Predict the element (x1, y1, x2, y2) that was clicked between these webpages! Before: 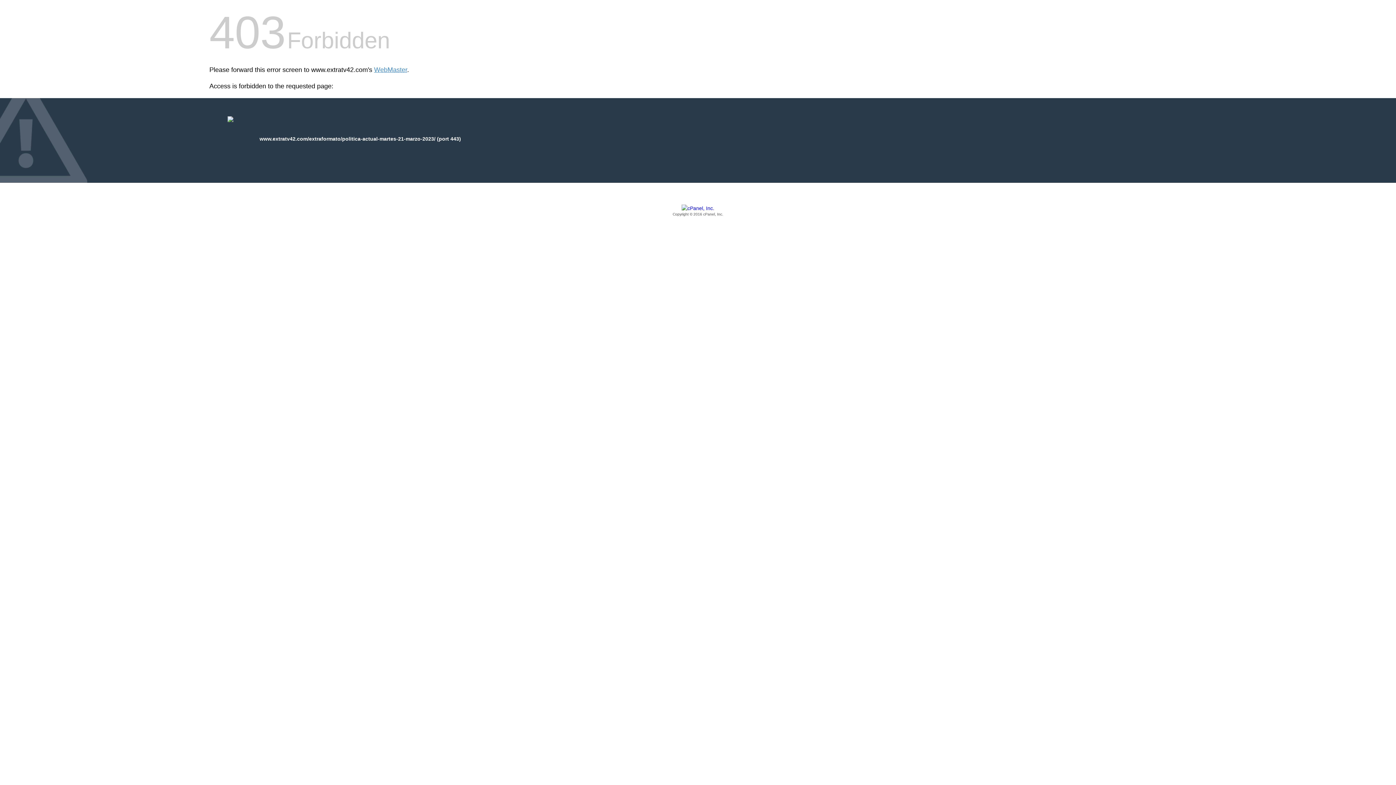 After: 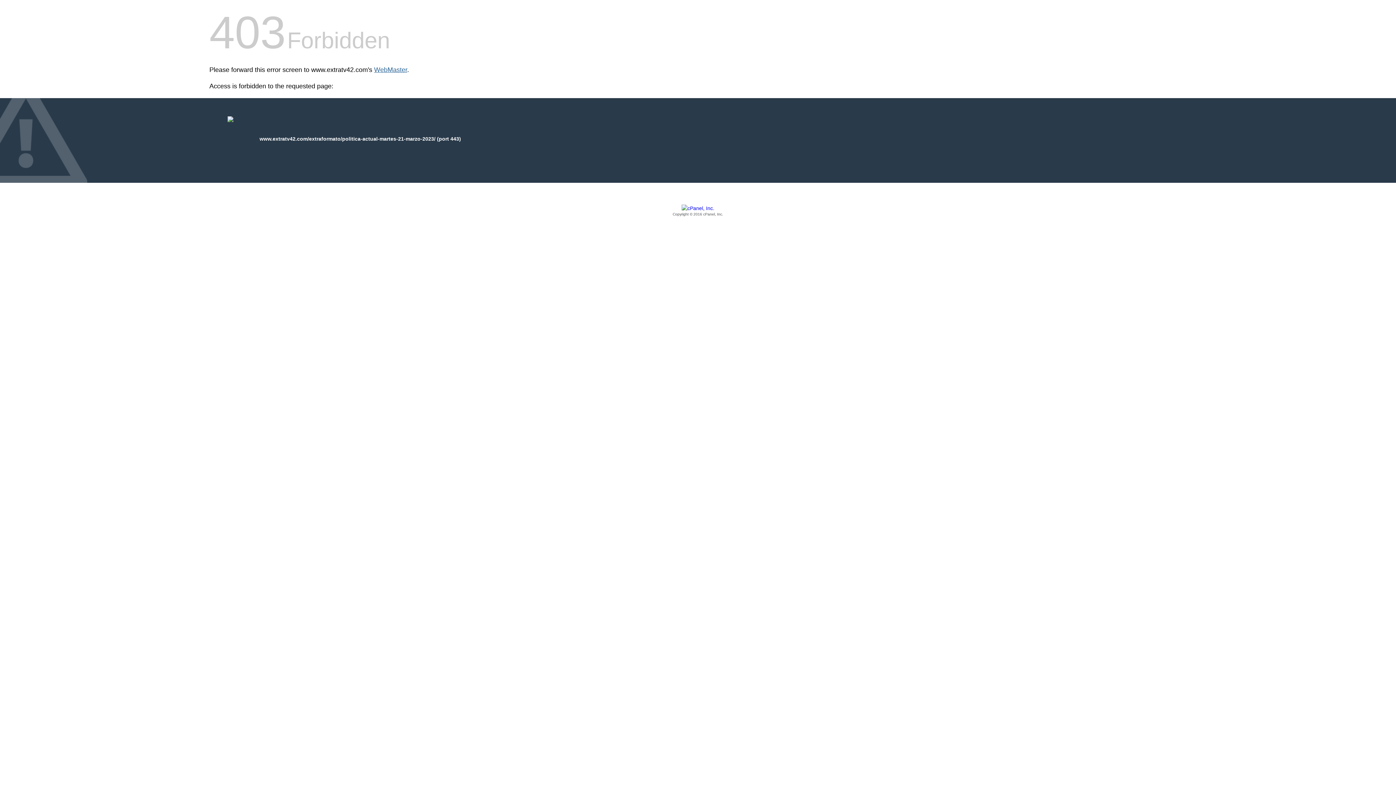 Action: label: WebMaster bbox: (374, 66, 407, 73)